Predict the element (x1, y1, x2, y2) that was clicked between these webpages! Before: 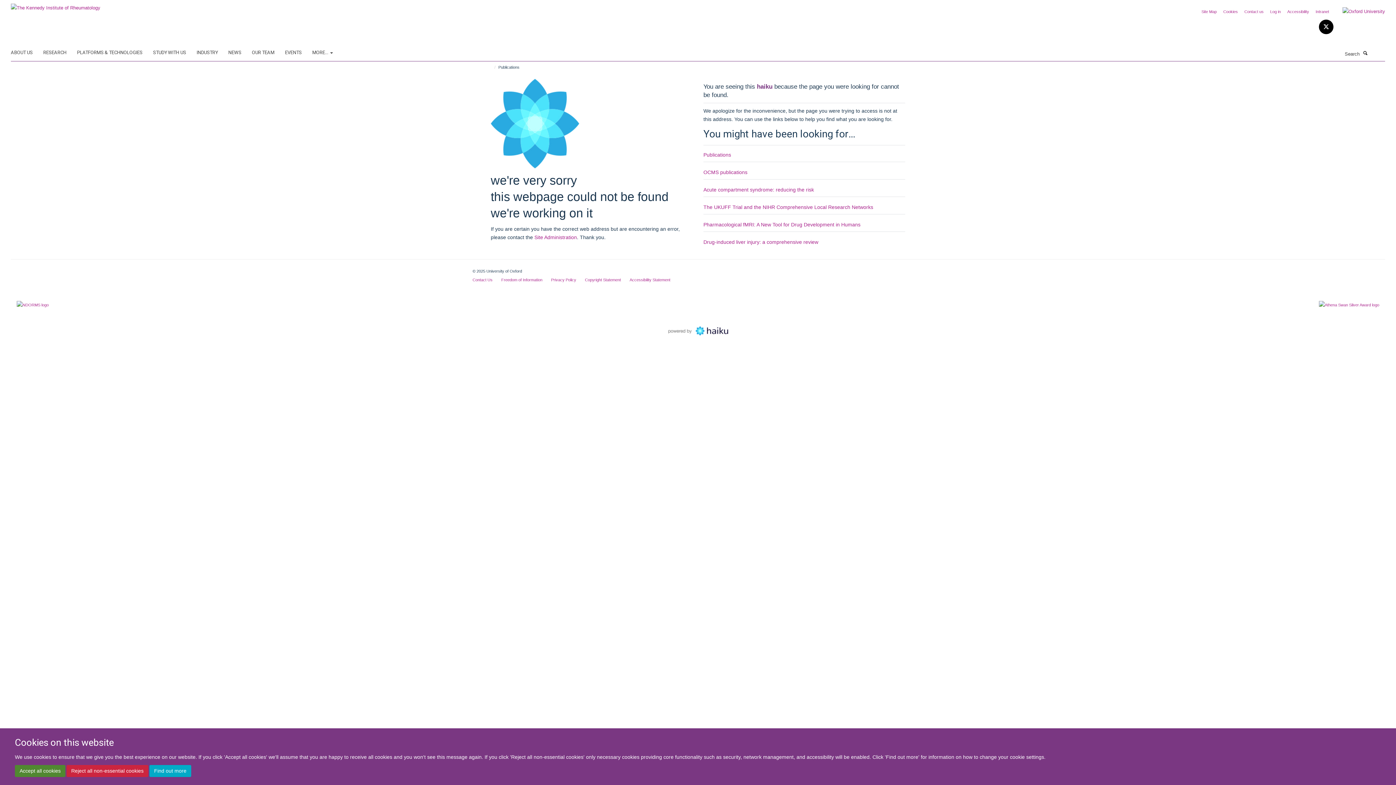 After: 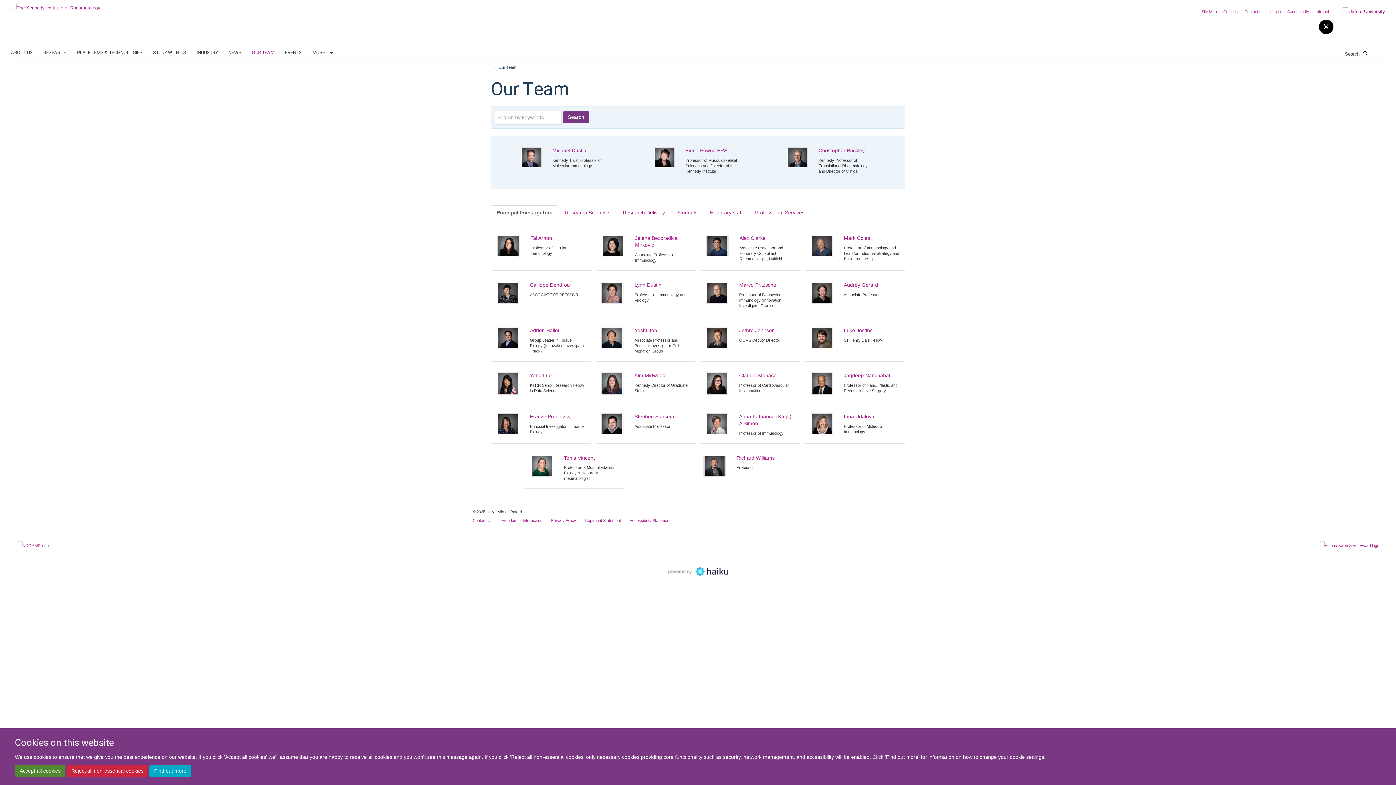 Action: bbox: (252, 47, 283, 58) label: OUR TEAM